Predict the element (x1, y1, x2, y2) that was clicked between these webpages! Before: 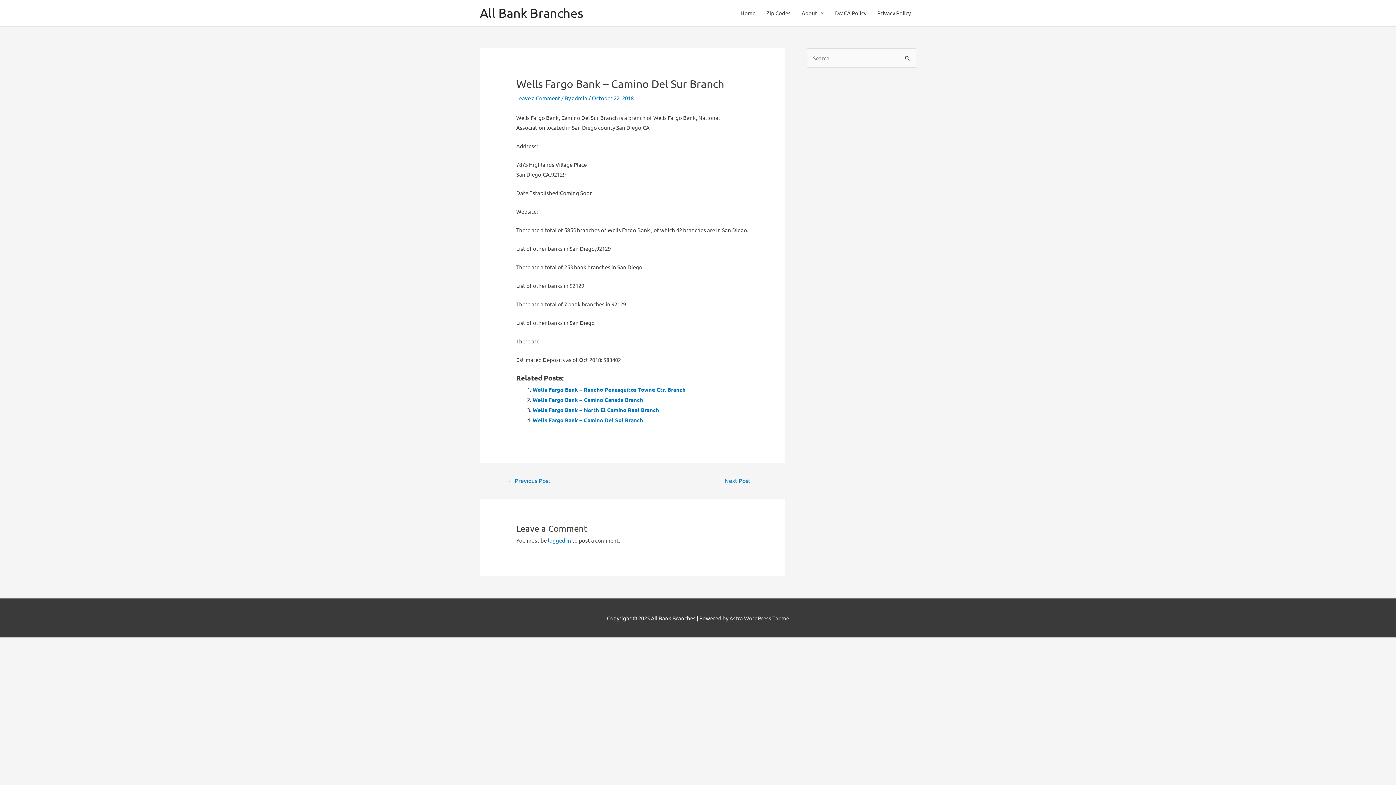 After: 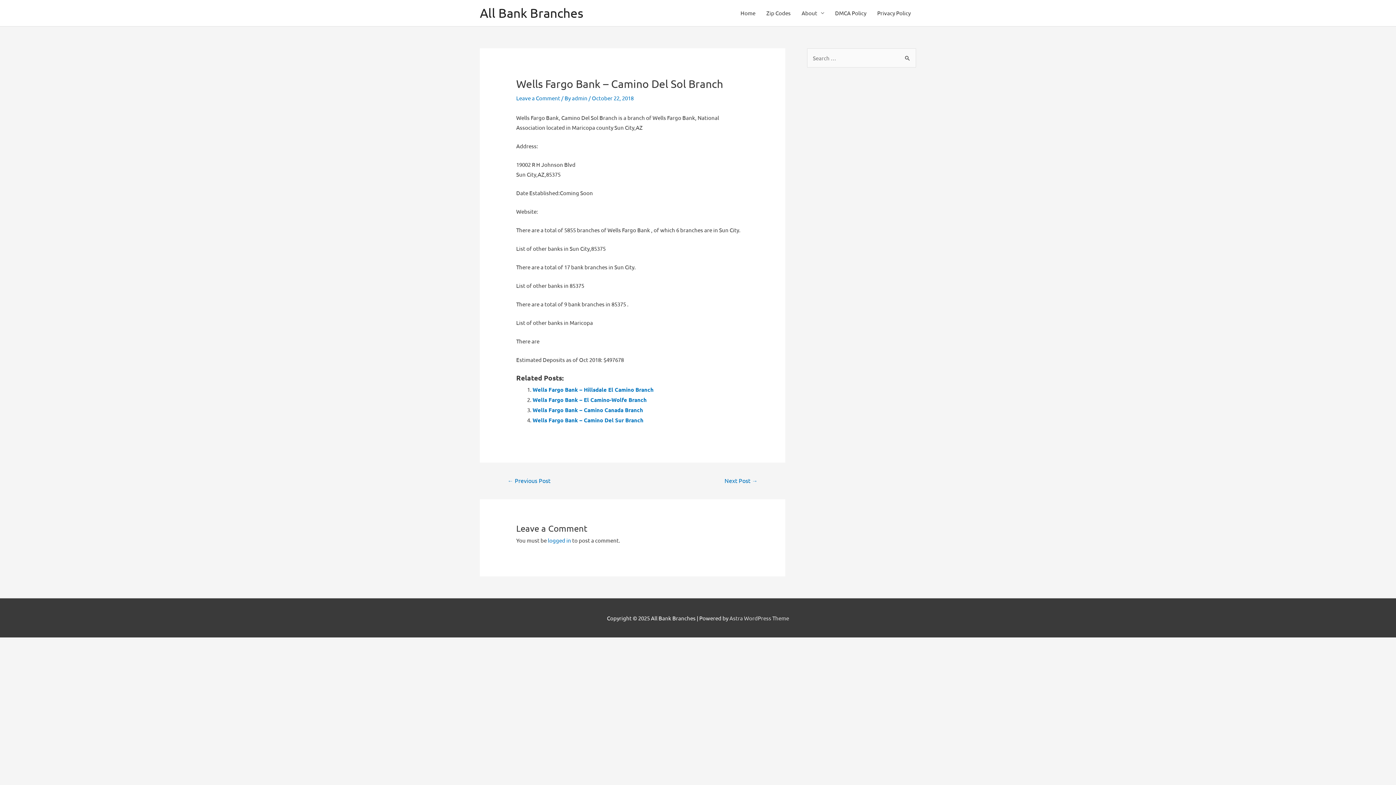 Action: bbox: (532, 416, 643, 424) label: Wells Fargo Bank – Camino Del Sol Branch